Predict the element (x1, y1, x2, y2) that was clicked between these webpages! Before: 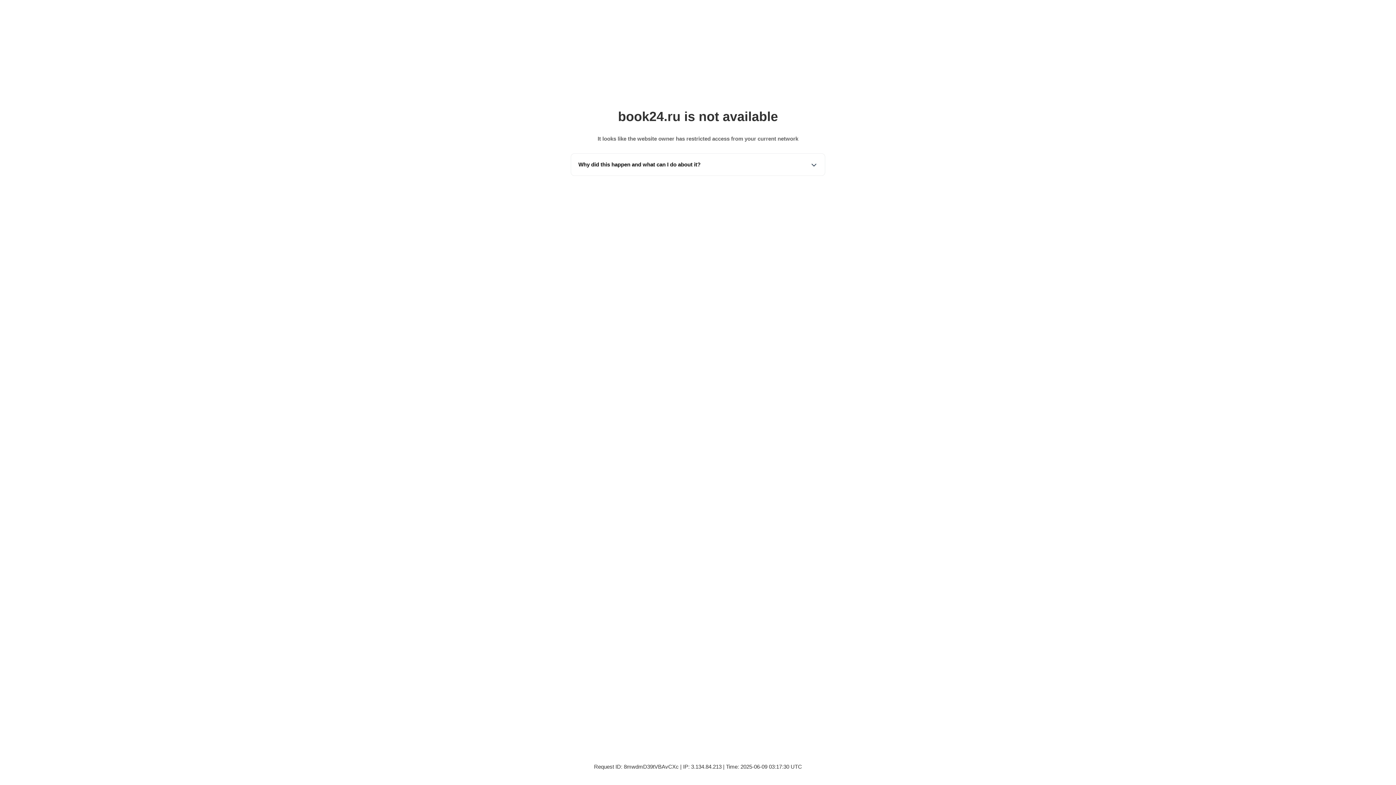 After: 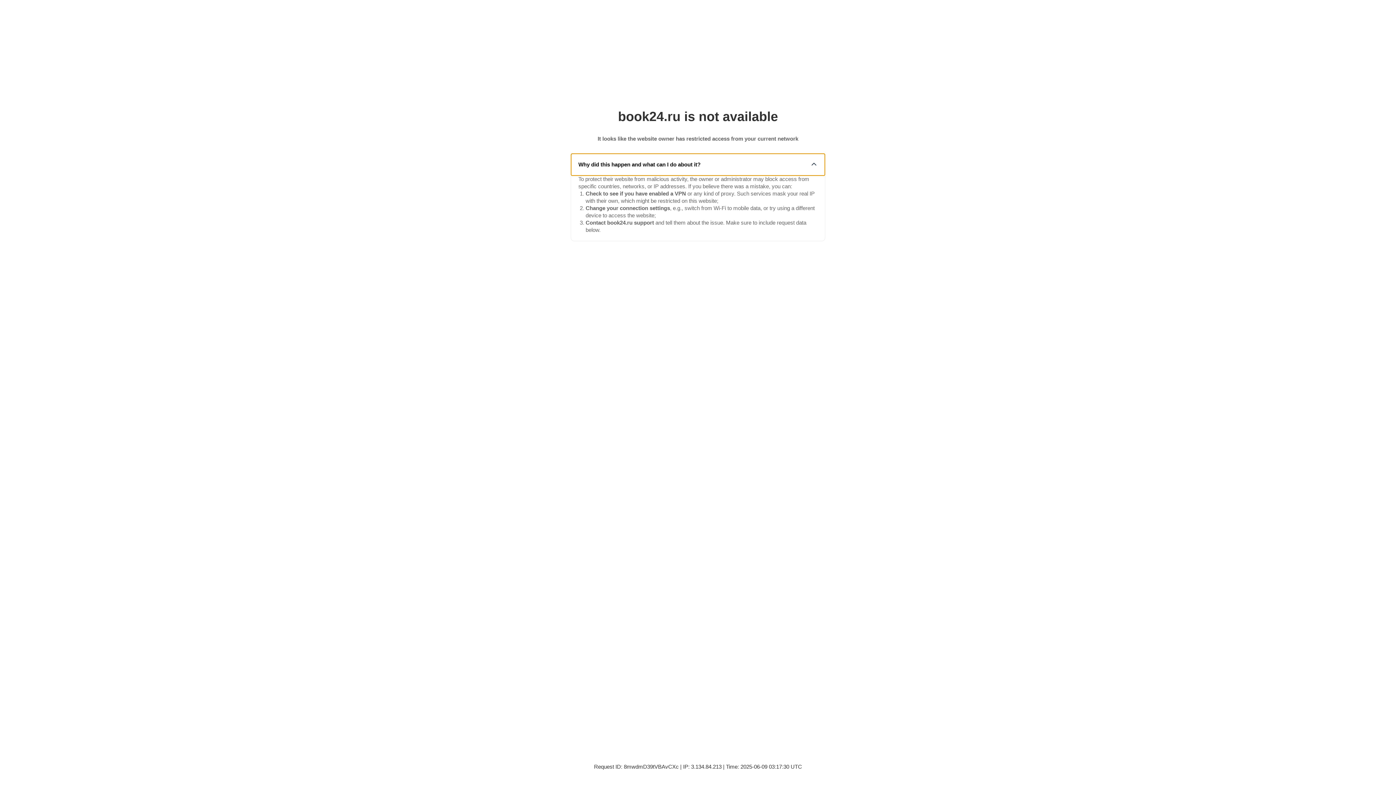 Action: bbox: (571, 153, 825, 175) label: Why did this happen and what can I do about it?